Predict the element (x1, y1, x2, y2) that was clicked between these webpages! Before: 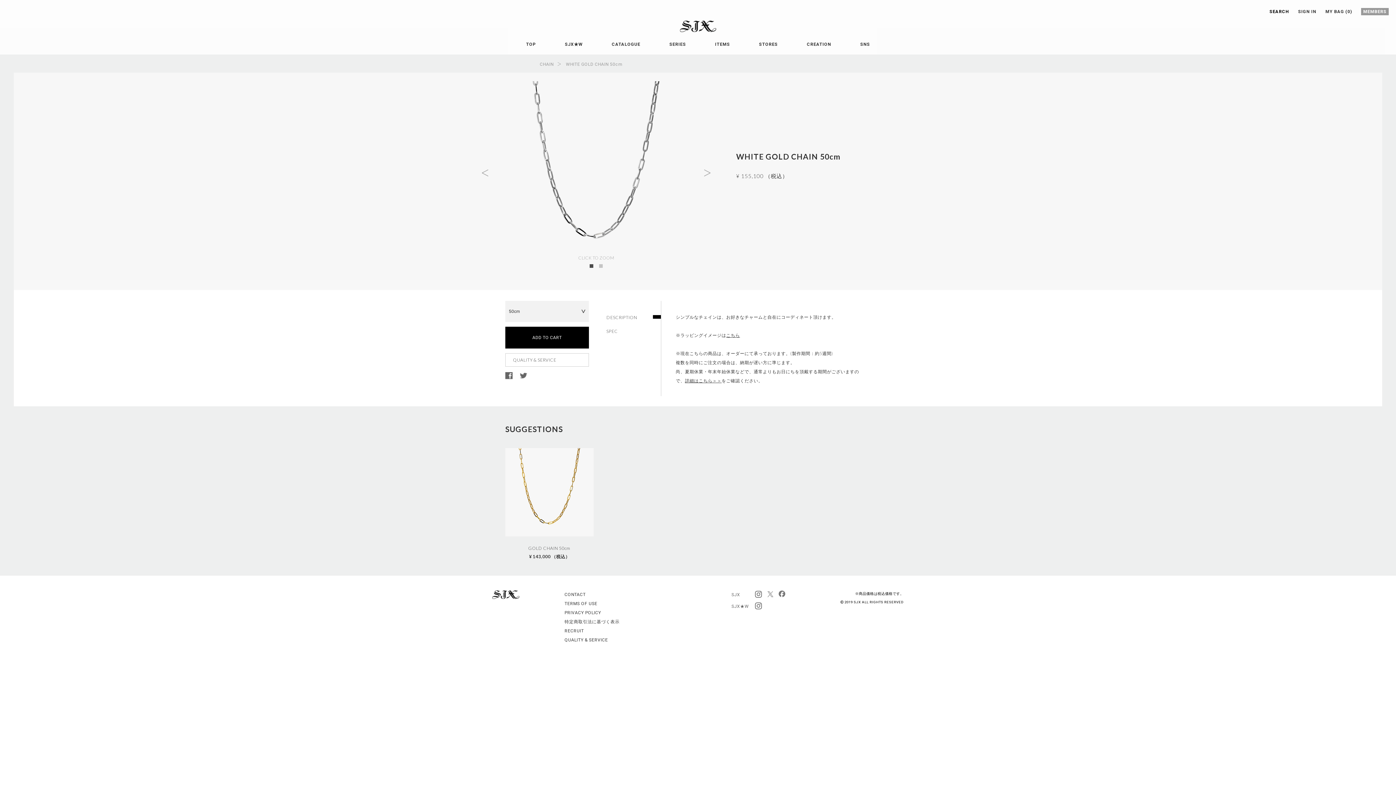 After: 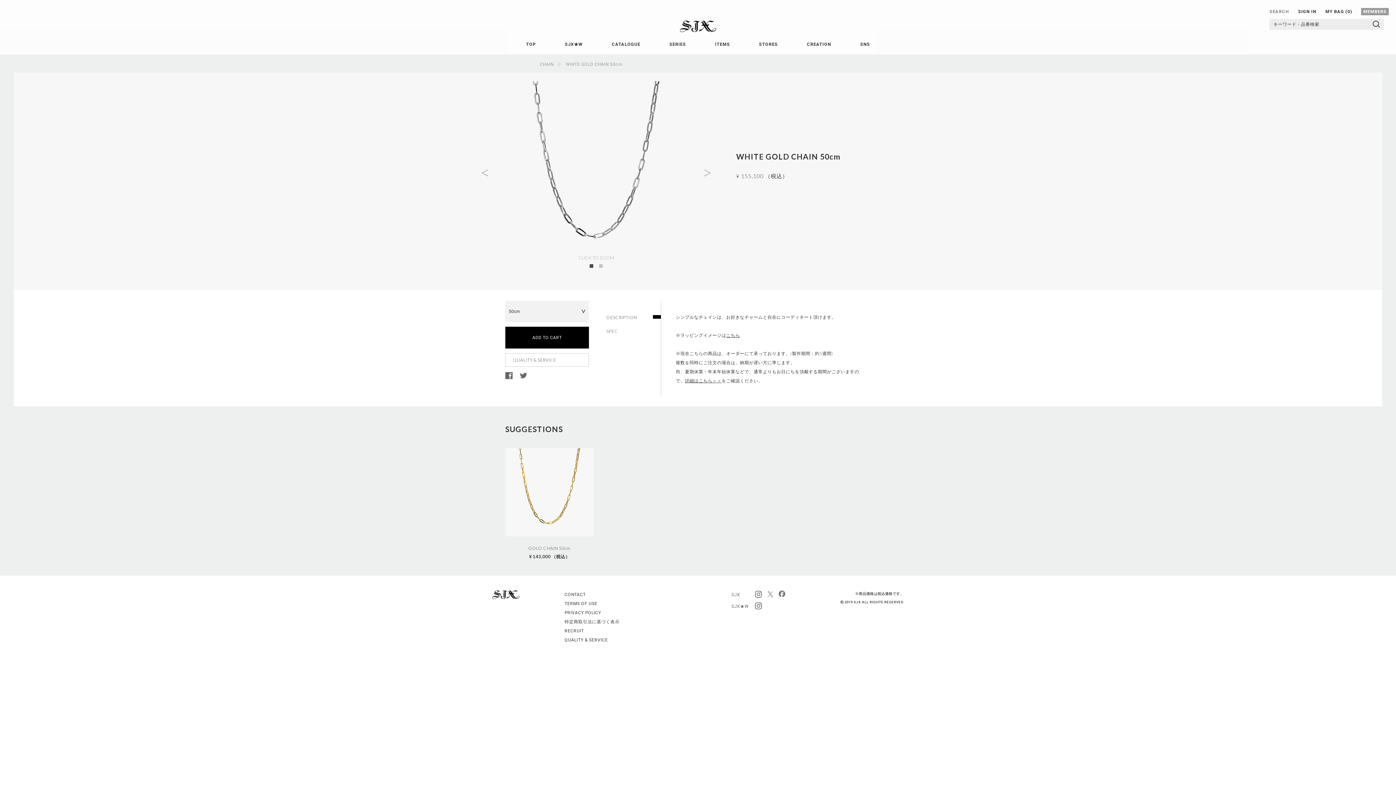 Action: bbox: (1269, 7, 1289, 16) label: SEARCH